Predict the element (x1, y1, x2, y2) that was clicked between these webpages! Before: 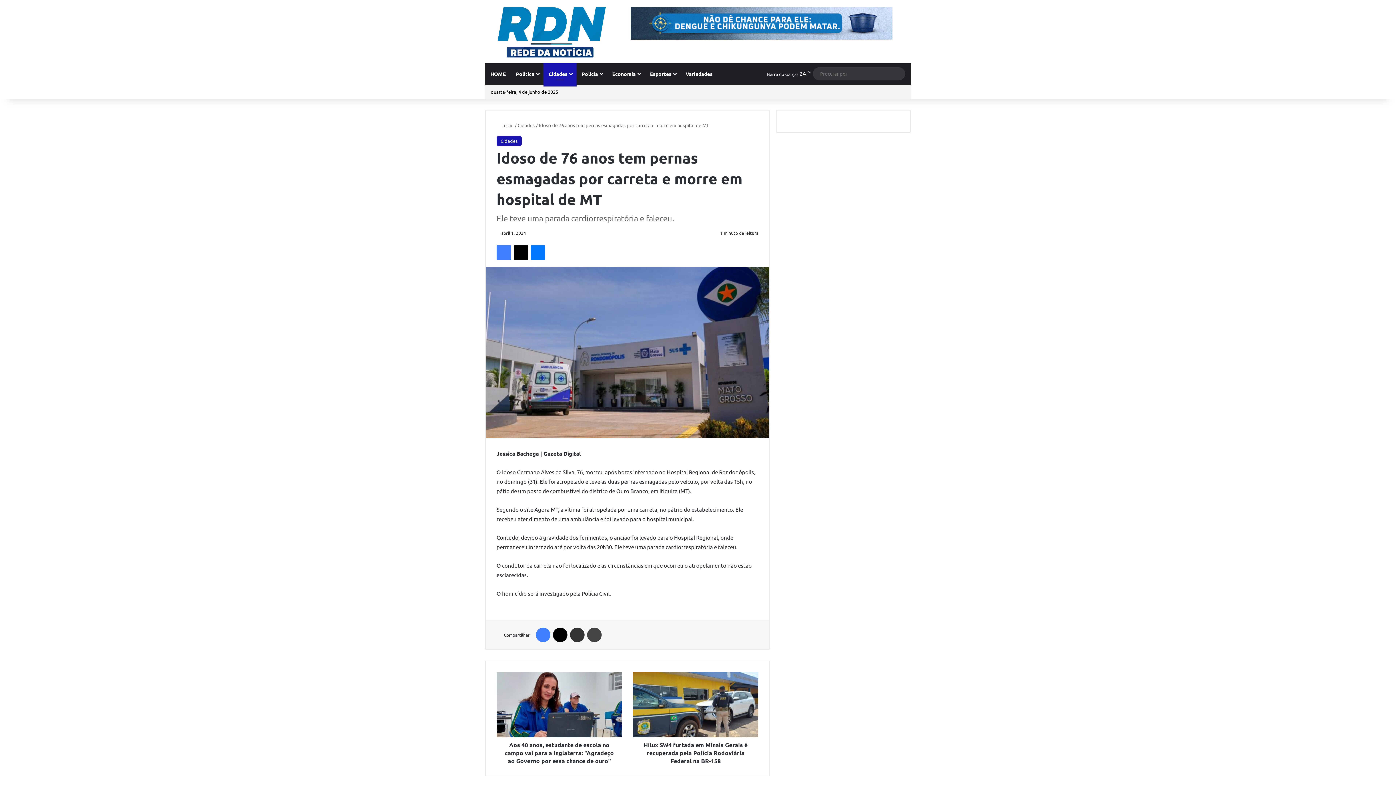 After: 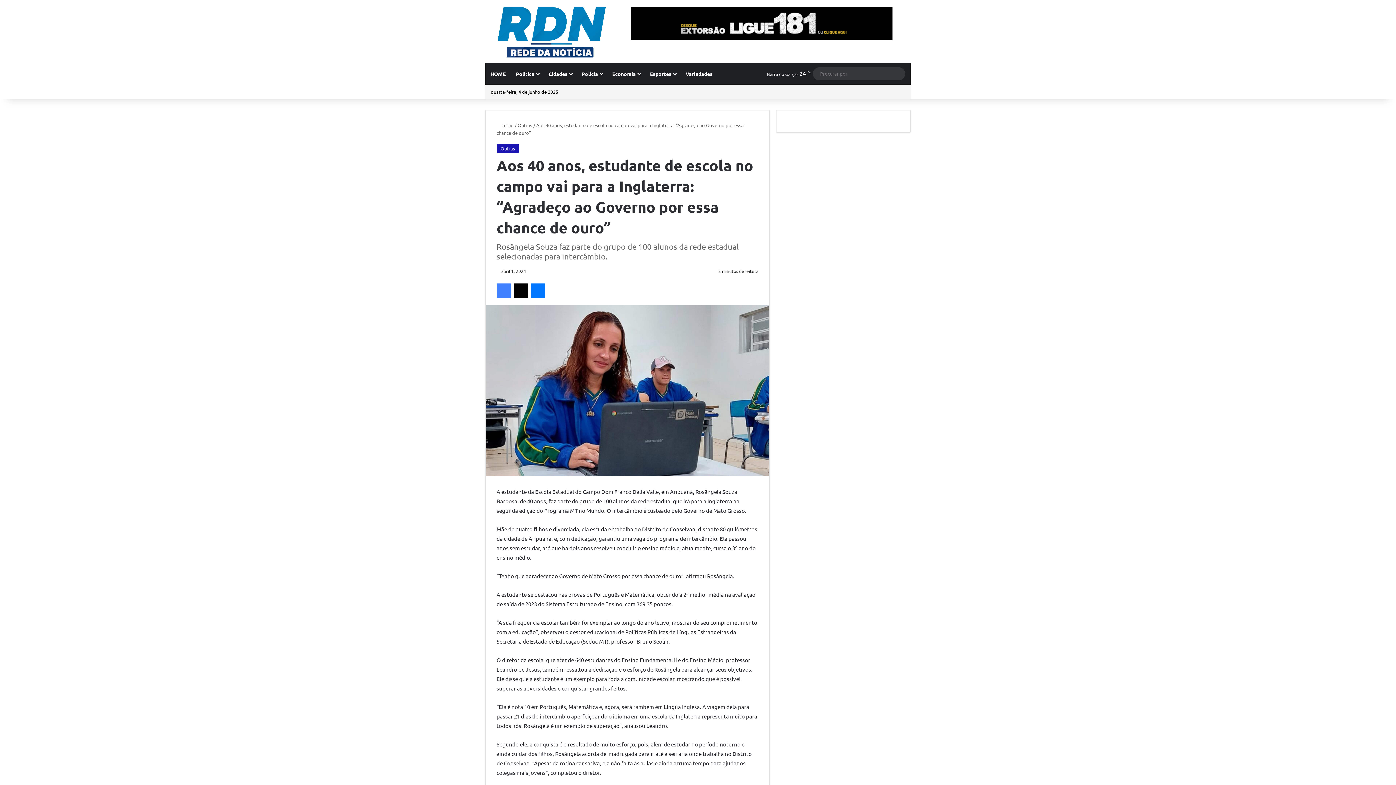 Action: bbox: (496, 737, 622, 765) label: Aos 40 anos, estudante de escola no campo vai para a Inglaterra: "Agradeço ao Governo por essa chance de ouro"